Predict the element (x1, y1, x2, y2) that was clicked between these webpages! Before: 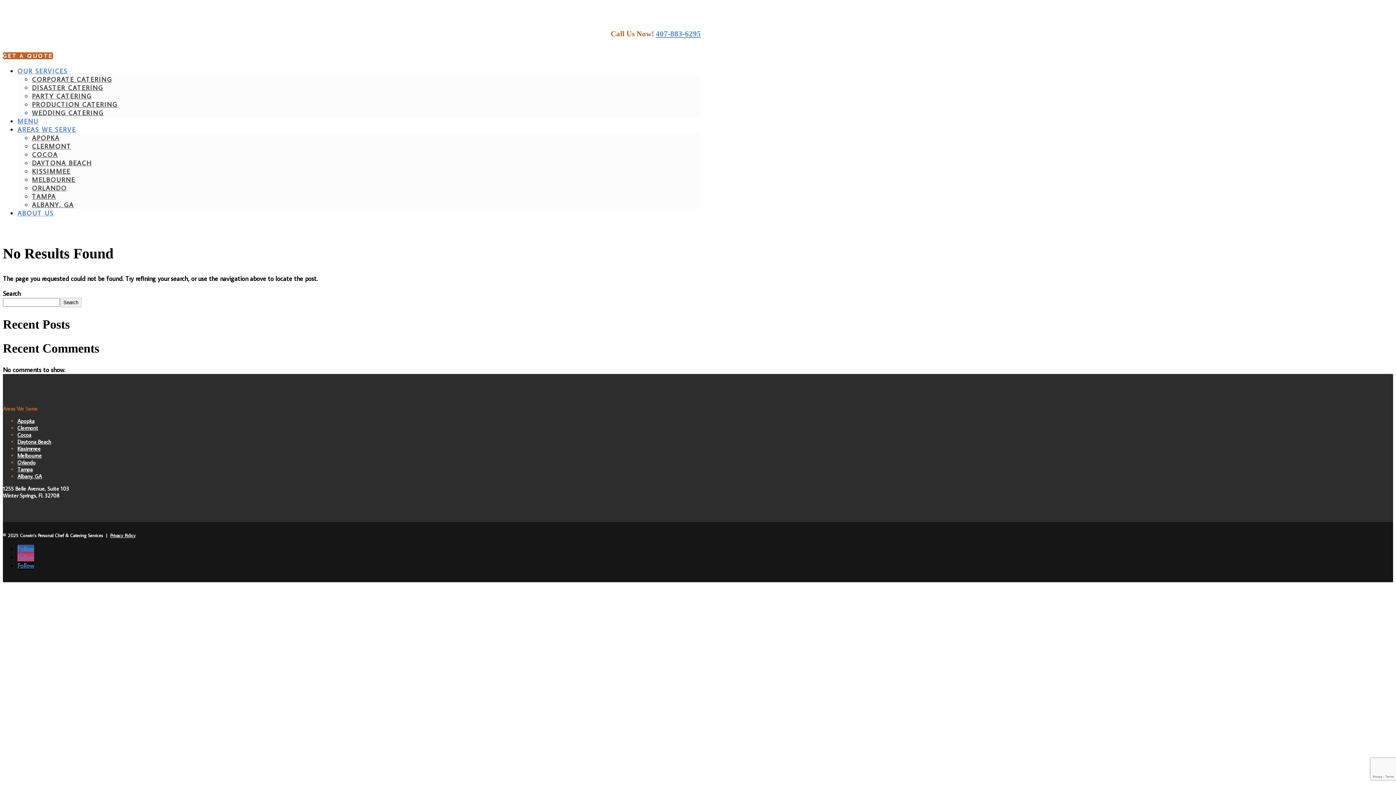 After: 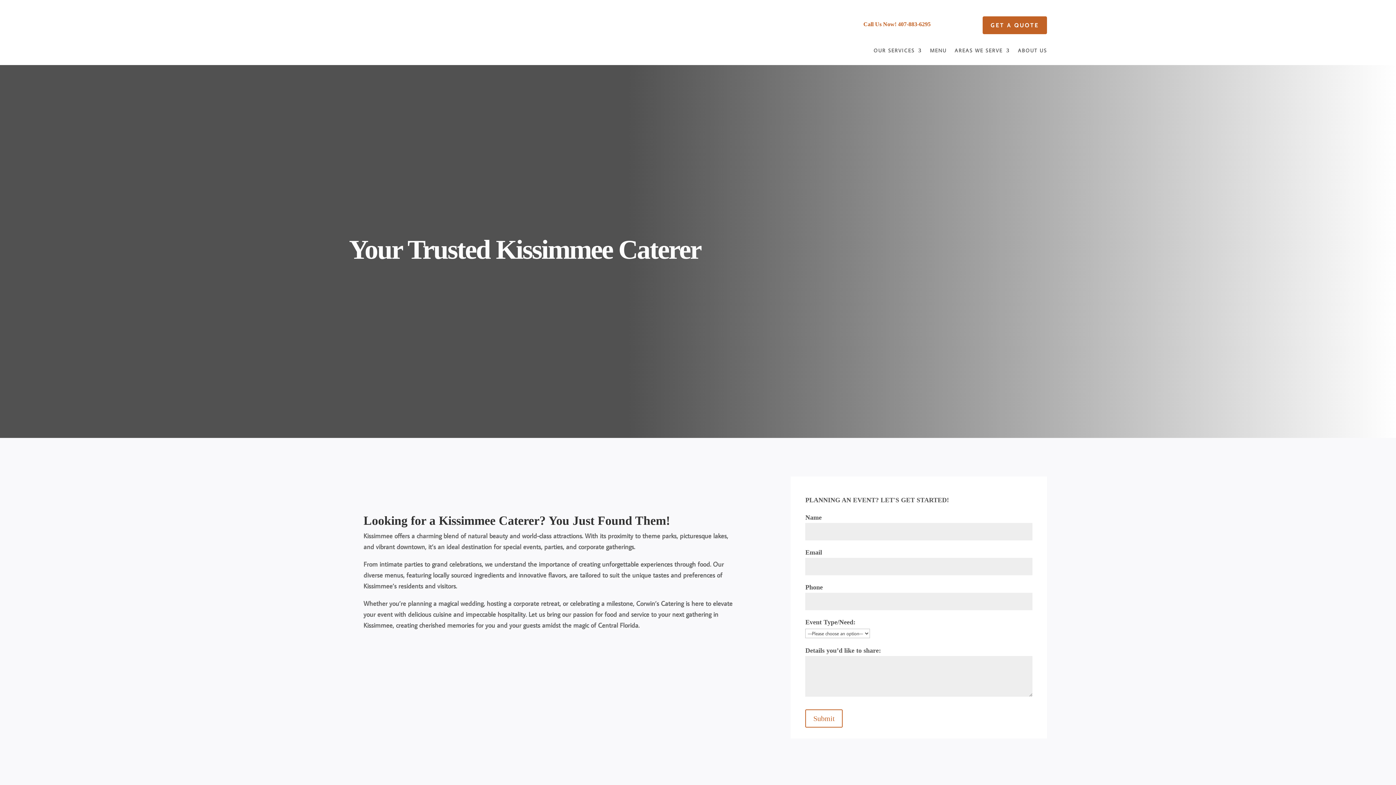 Action: label: Kissimmee bbox: (17, 445, 40, 452)